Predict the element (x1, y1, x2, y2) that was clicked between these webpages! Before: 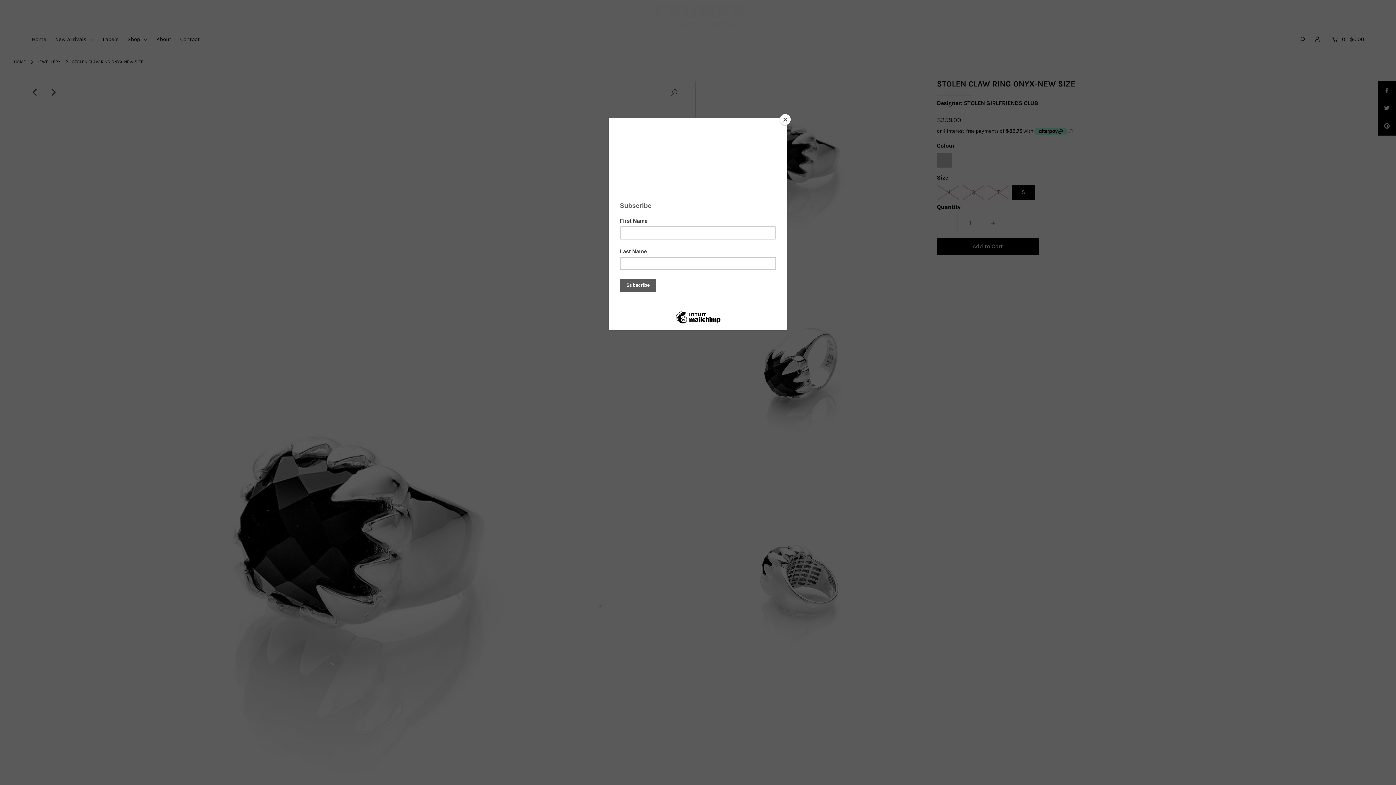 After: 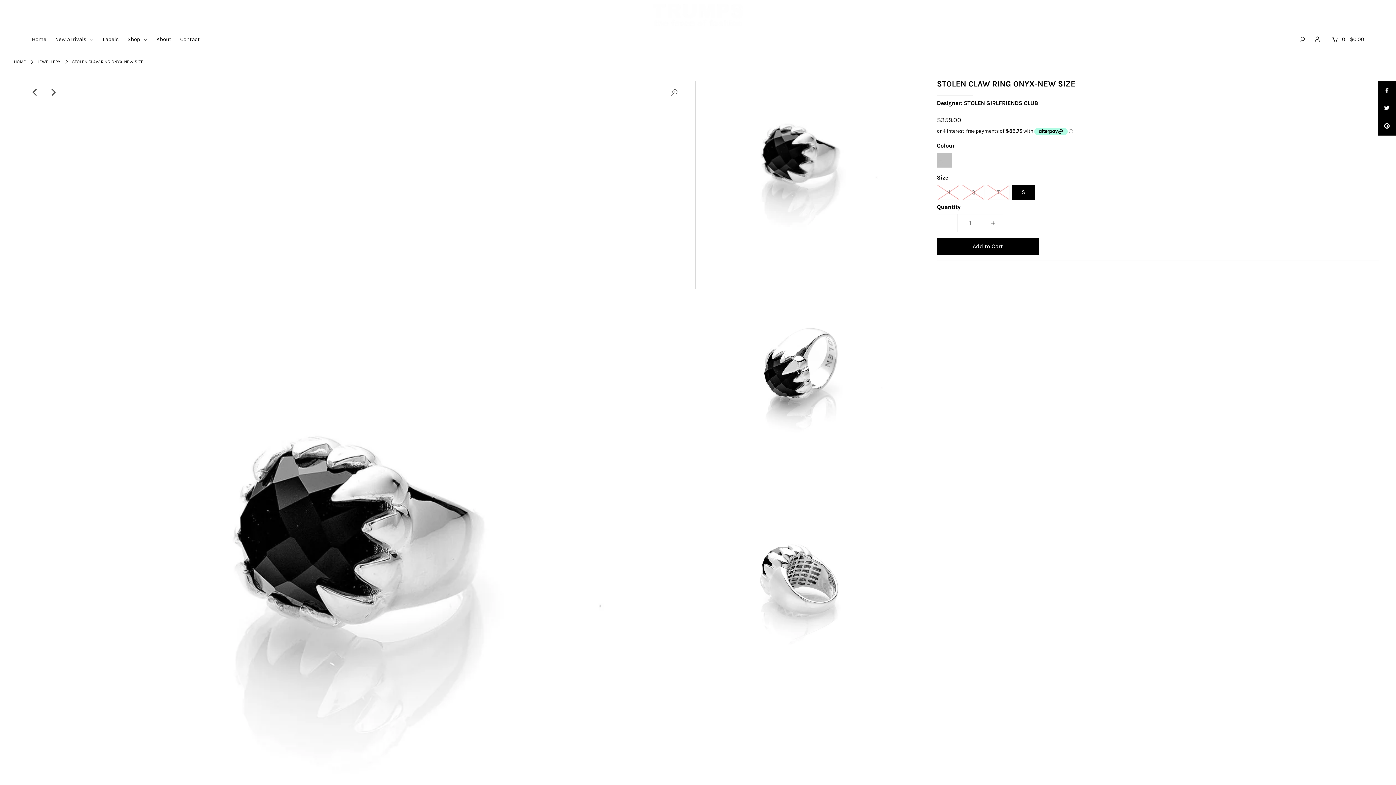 Action: bbox: (780, 114, 790, 125) label: Close